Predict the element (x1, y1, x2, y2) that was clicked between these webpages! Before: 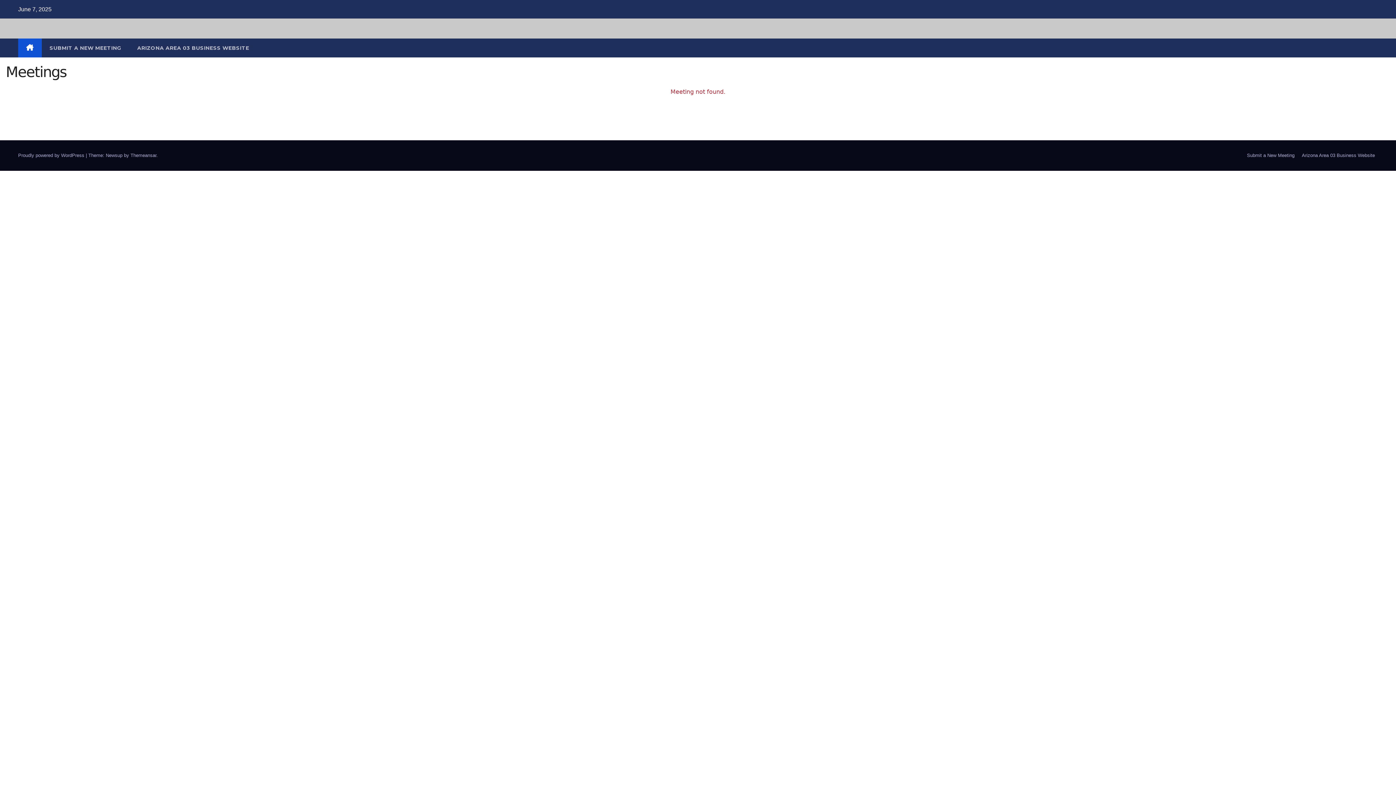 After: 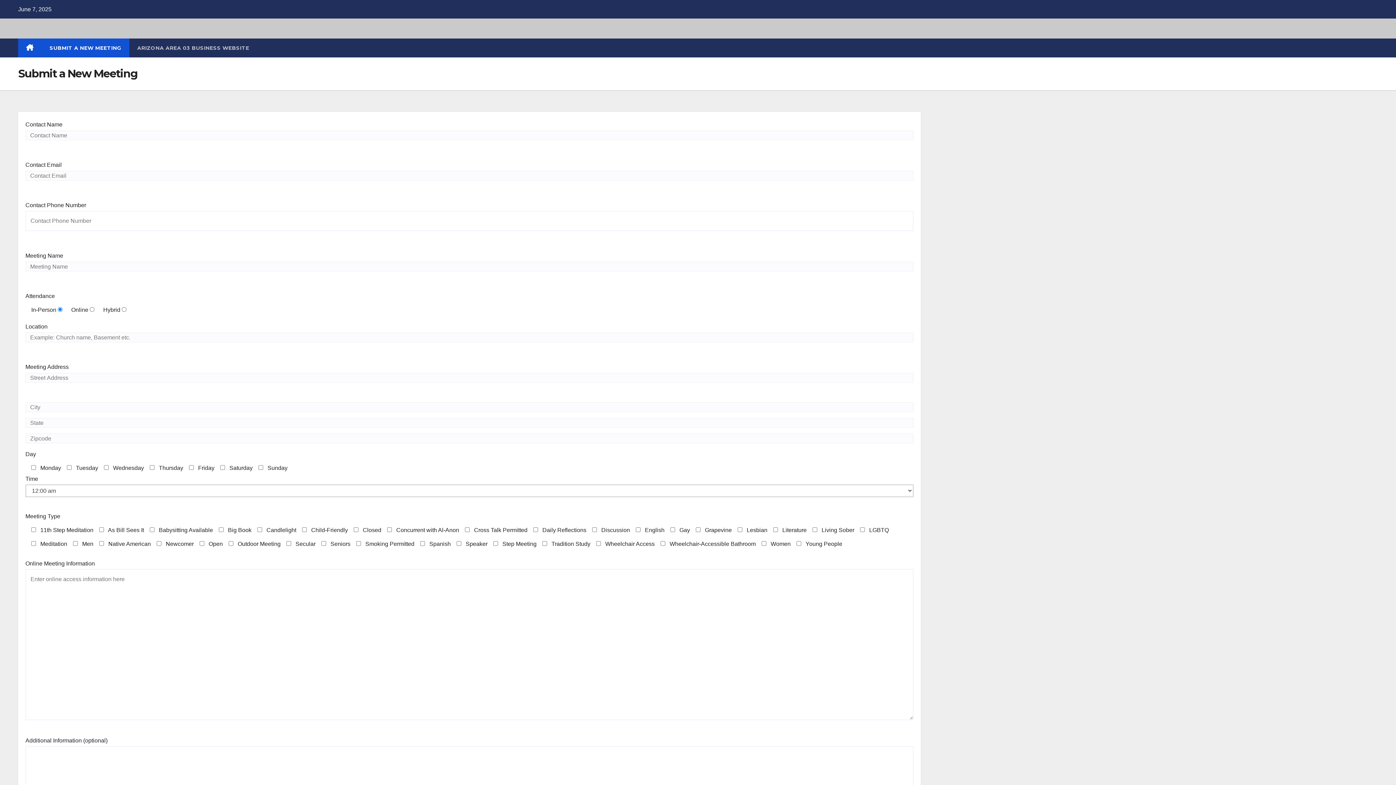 Action: bbox: (1244, 149, 1297, 161) label: Submit a New Meeting